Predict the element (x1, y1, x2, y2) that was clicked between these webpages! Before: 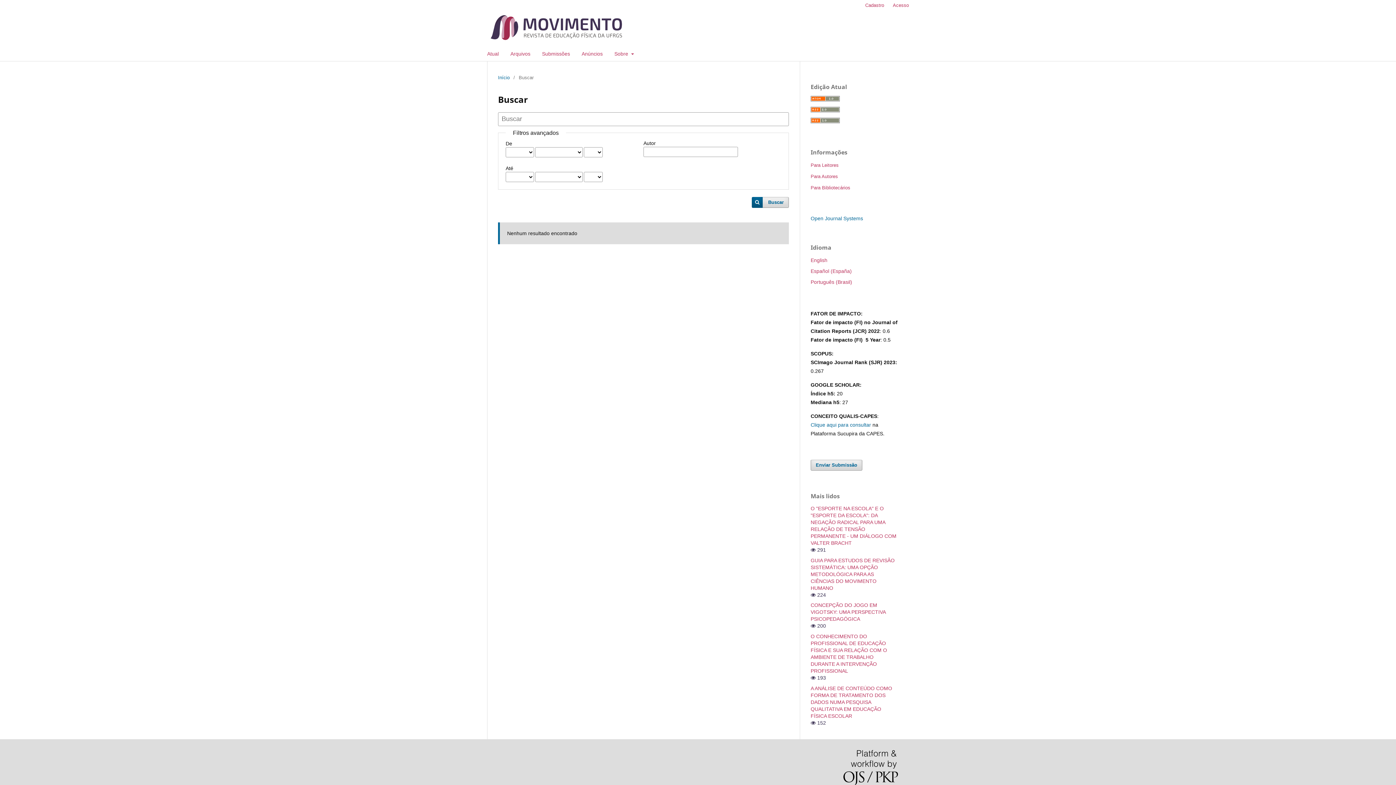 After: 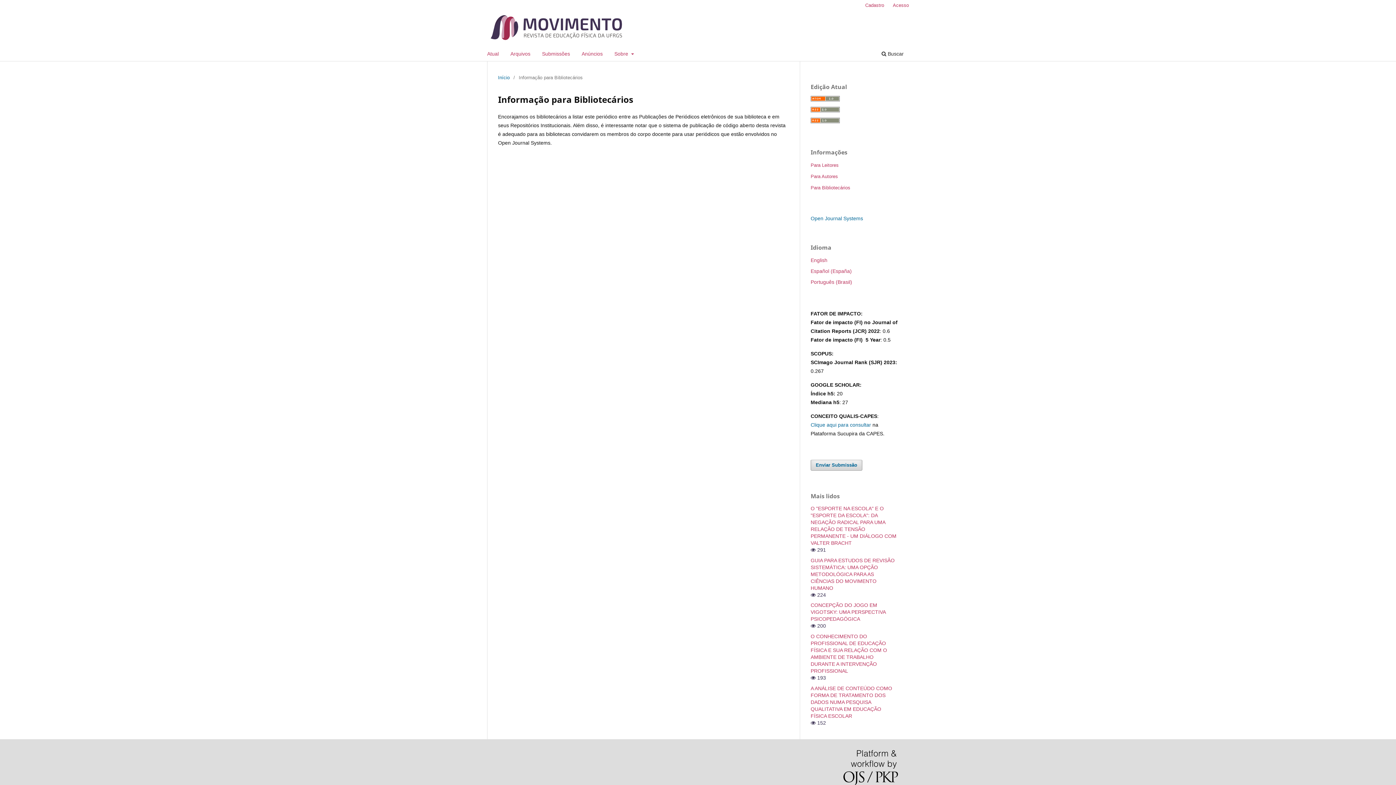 Action: label: Para Bibliotecários bbox: (810, 184, 850, 190)